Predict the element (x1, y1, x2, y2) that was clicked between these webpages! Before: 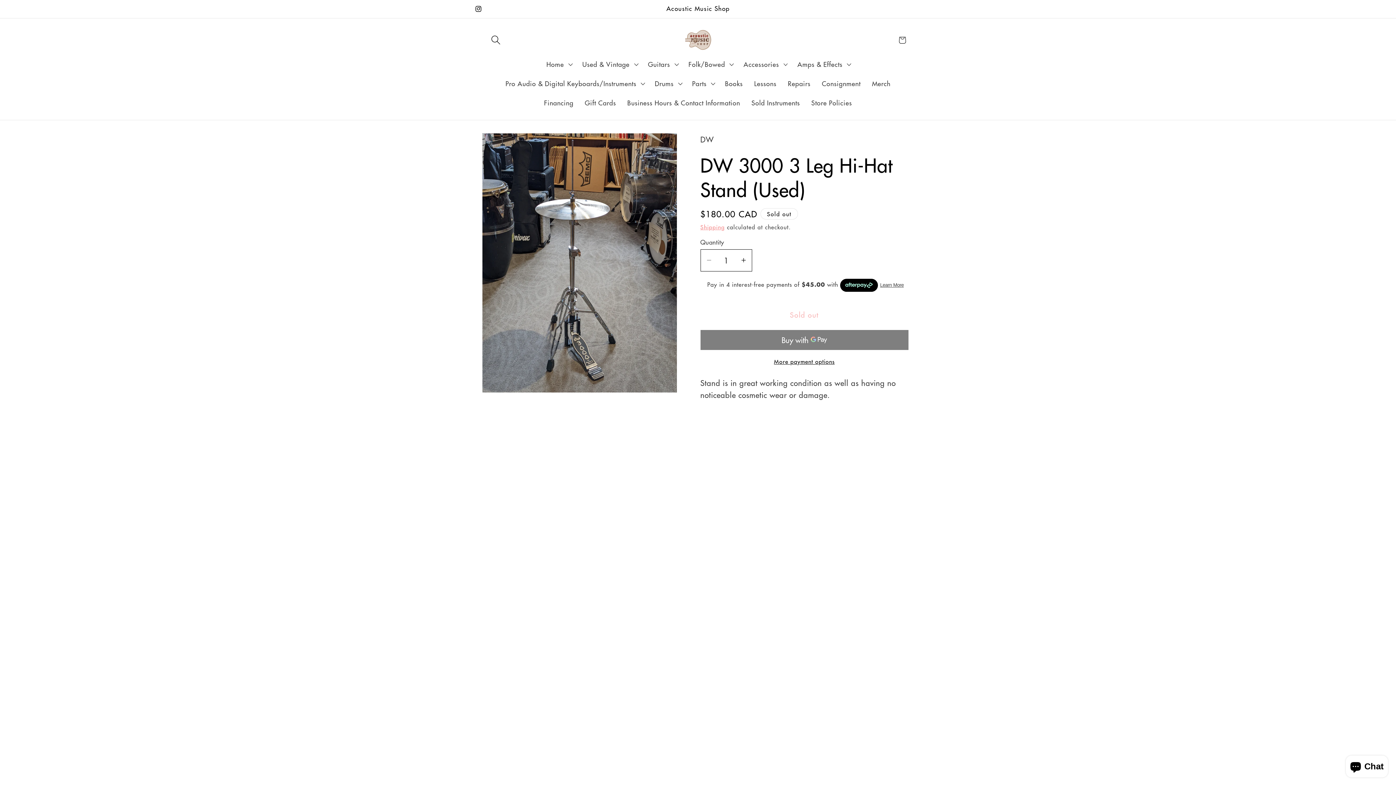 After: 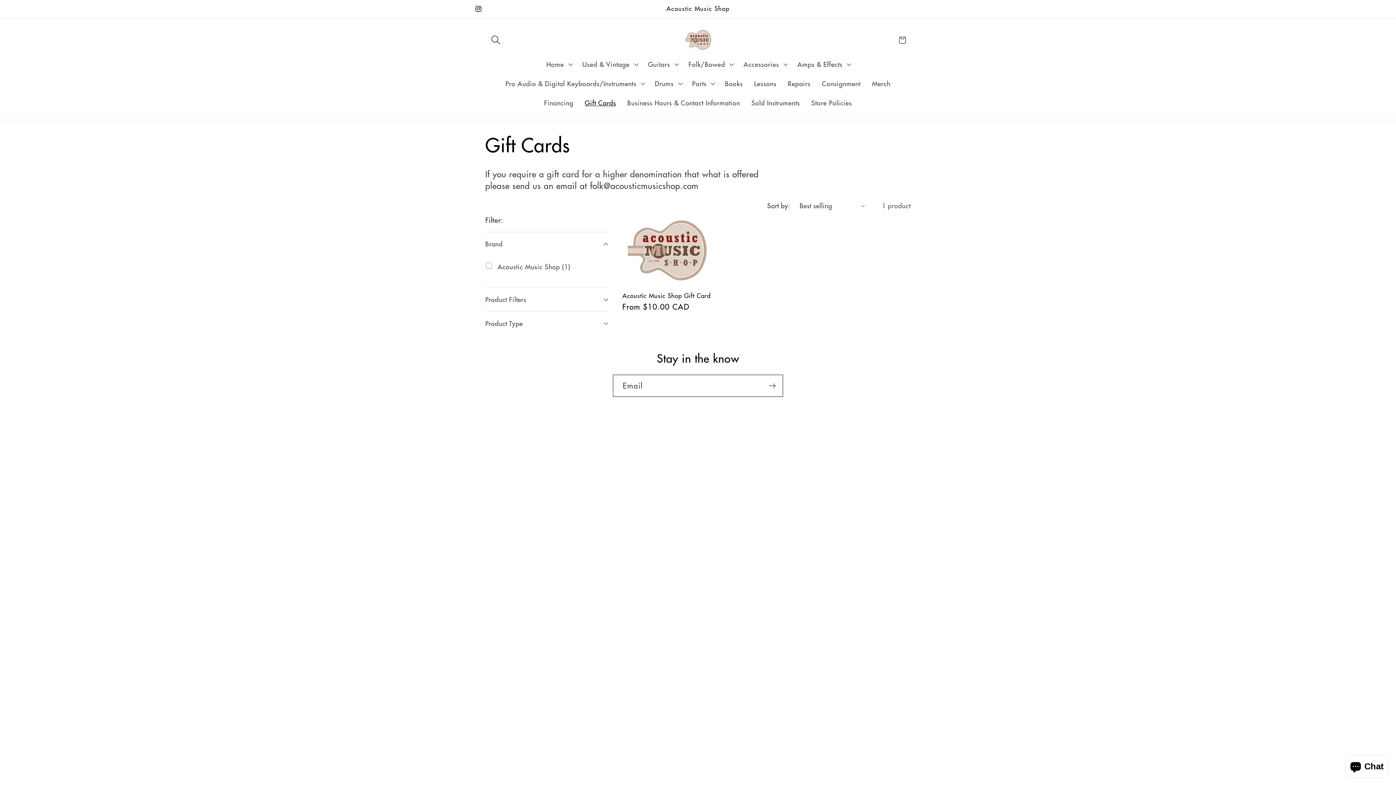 Action: label: Gift Cards bbox: (579, 93, 621, 112)